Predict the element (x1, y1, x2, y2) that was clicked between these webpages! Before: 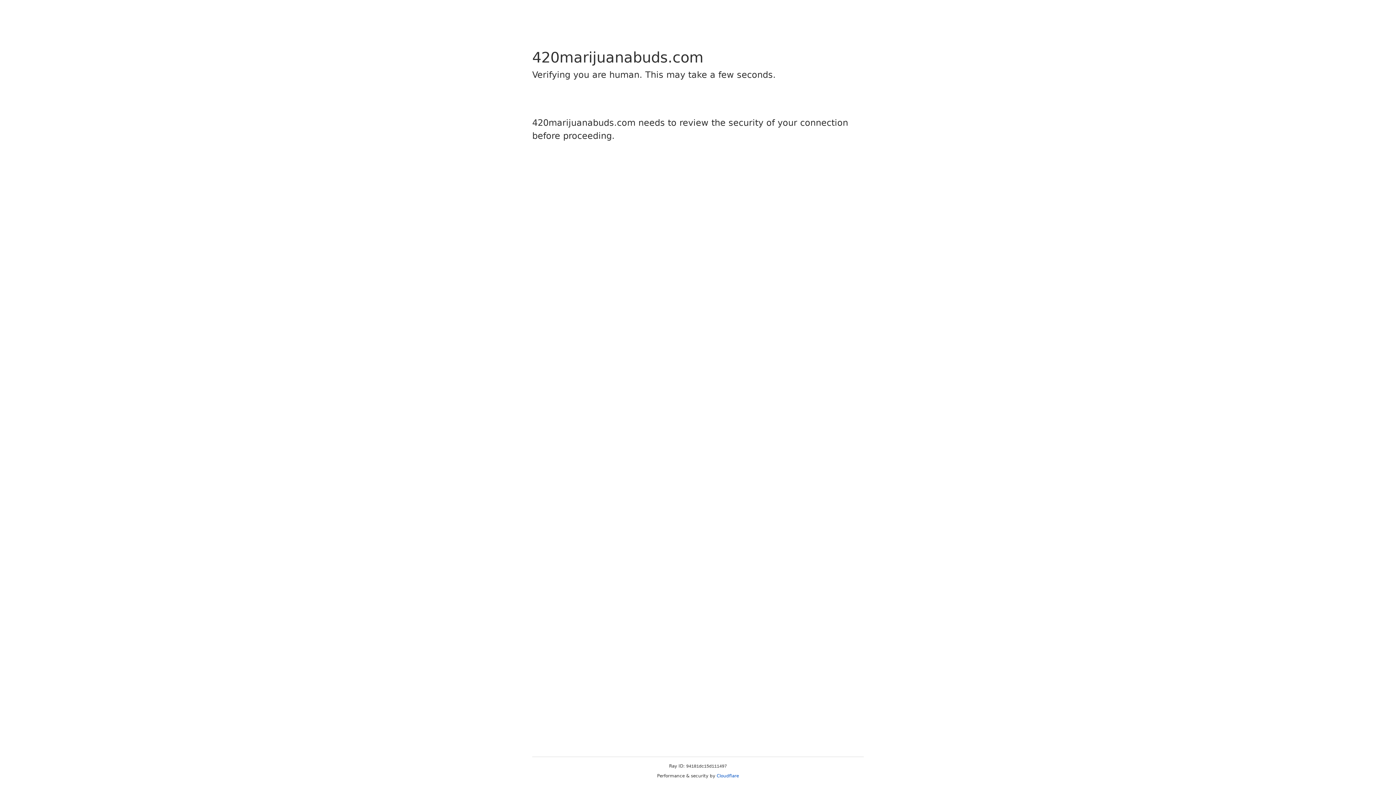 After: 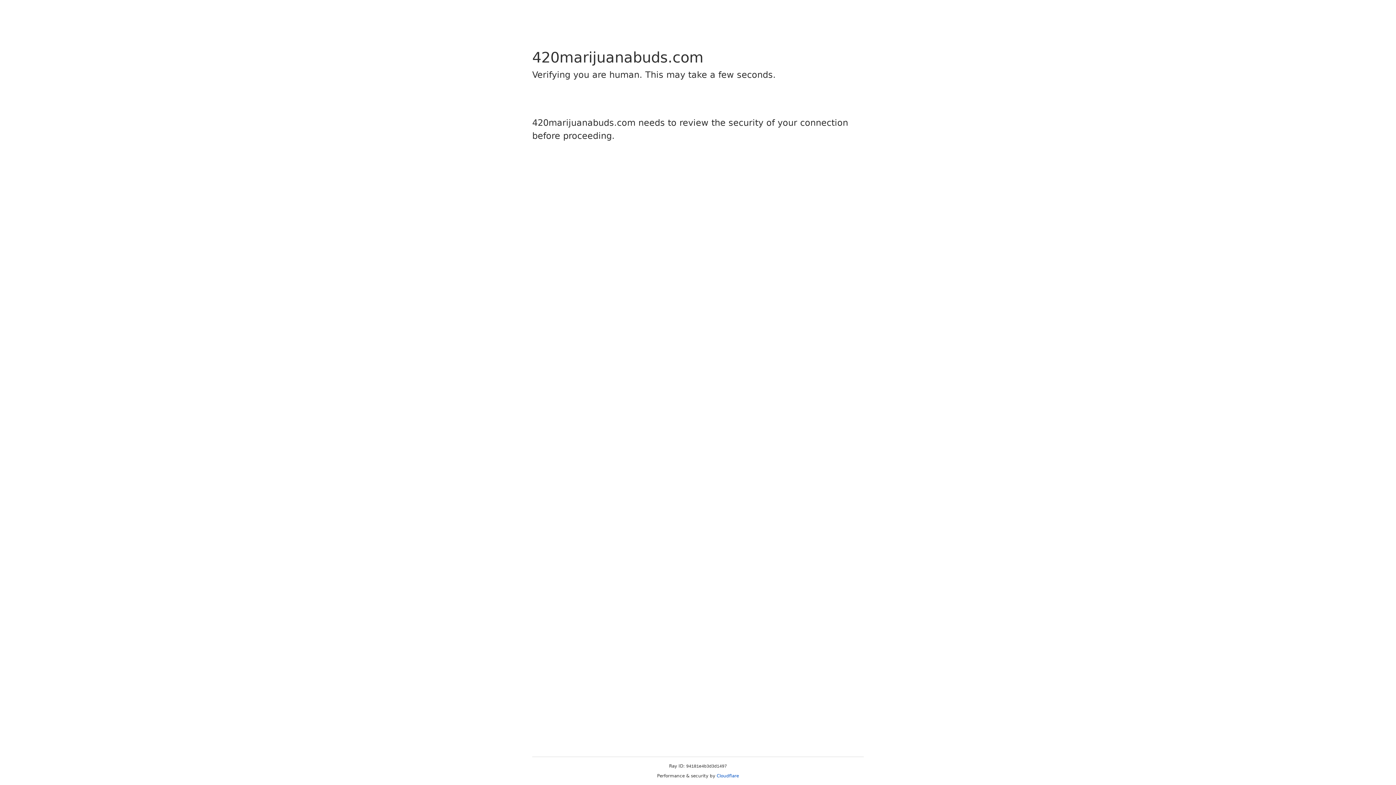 Action: bbox: (716, 773, 739, 778) label: Cloudflare